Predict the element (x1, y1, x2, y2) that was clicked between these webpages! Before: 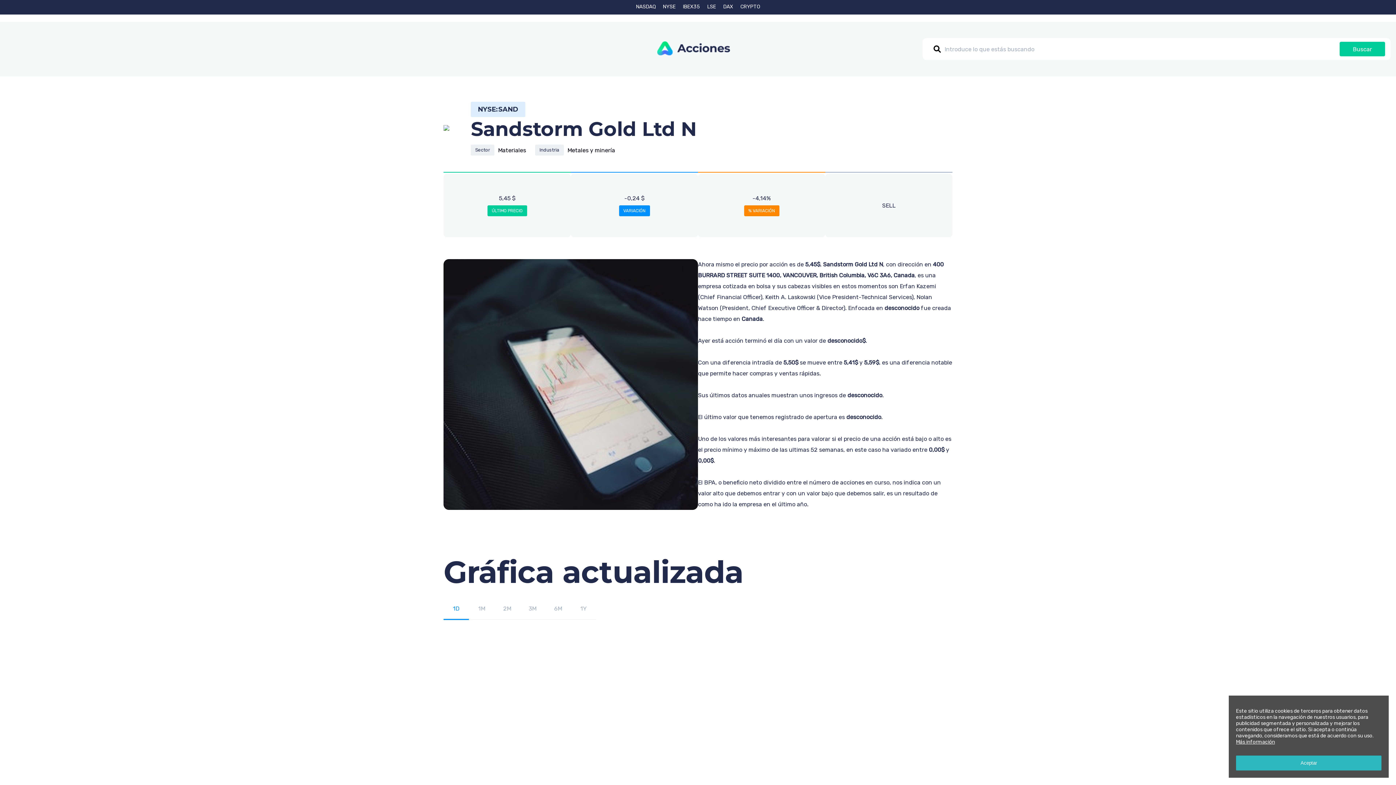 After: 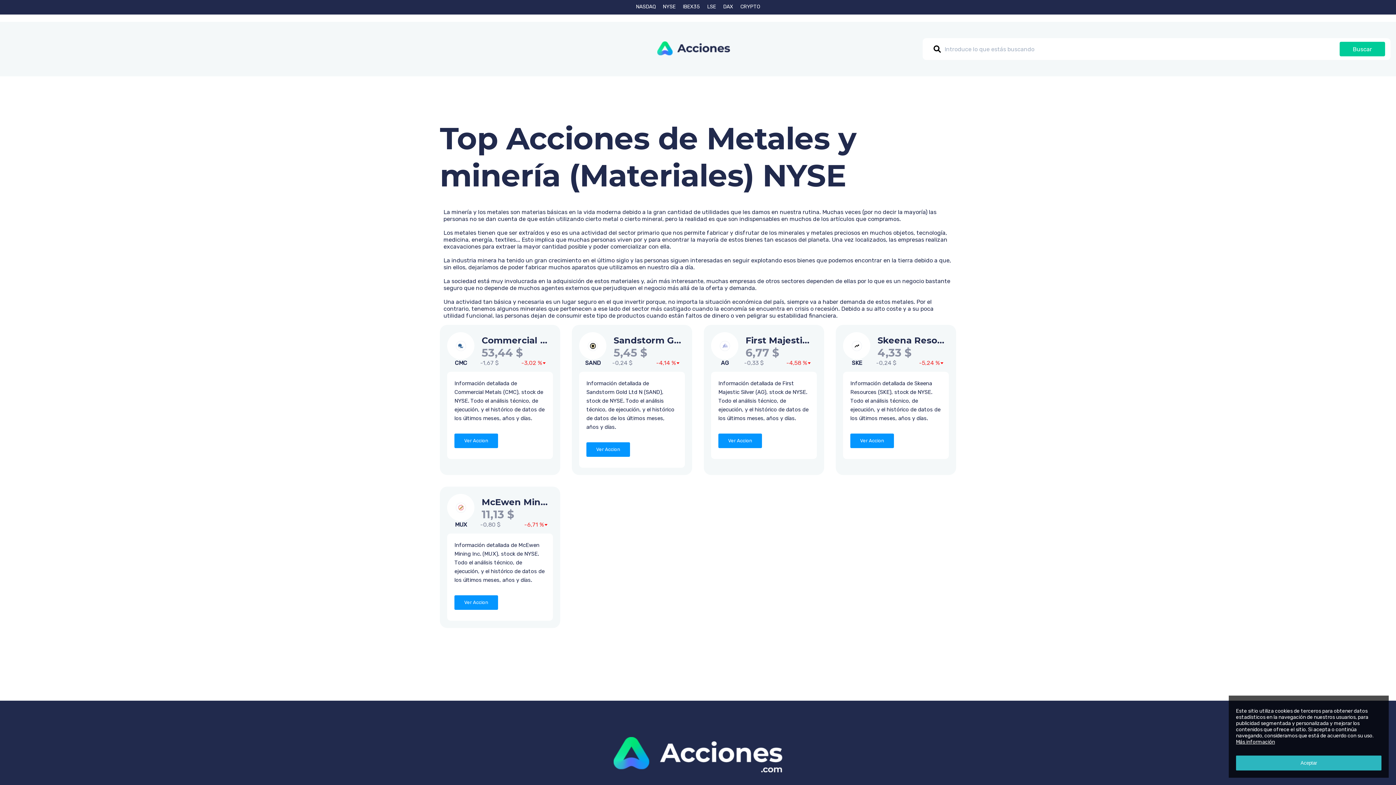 Action: bbox: (567, 146, 615, 153) label: Metales y minería